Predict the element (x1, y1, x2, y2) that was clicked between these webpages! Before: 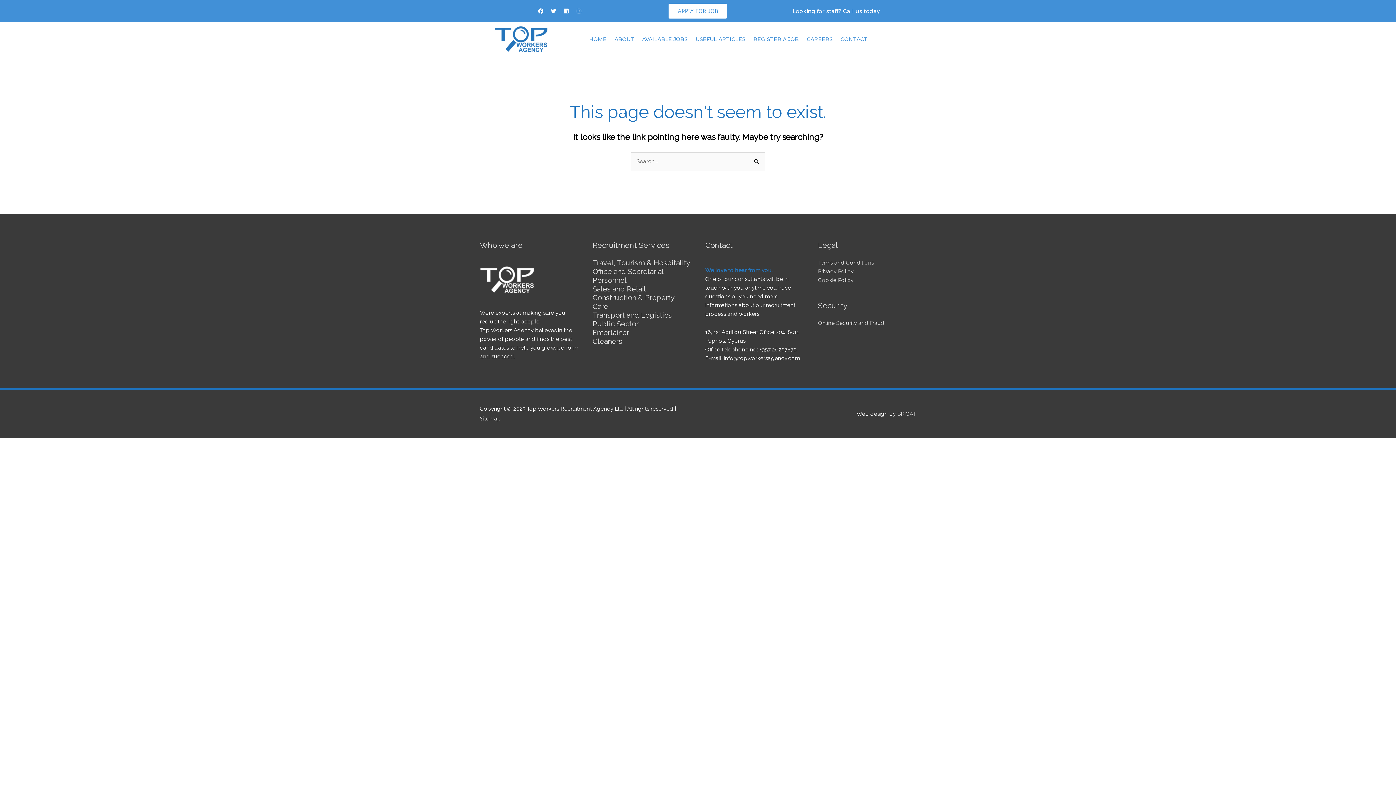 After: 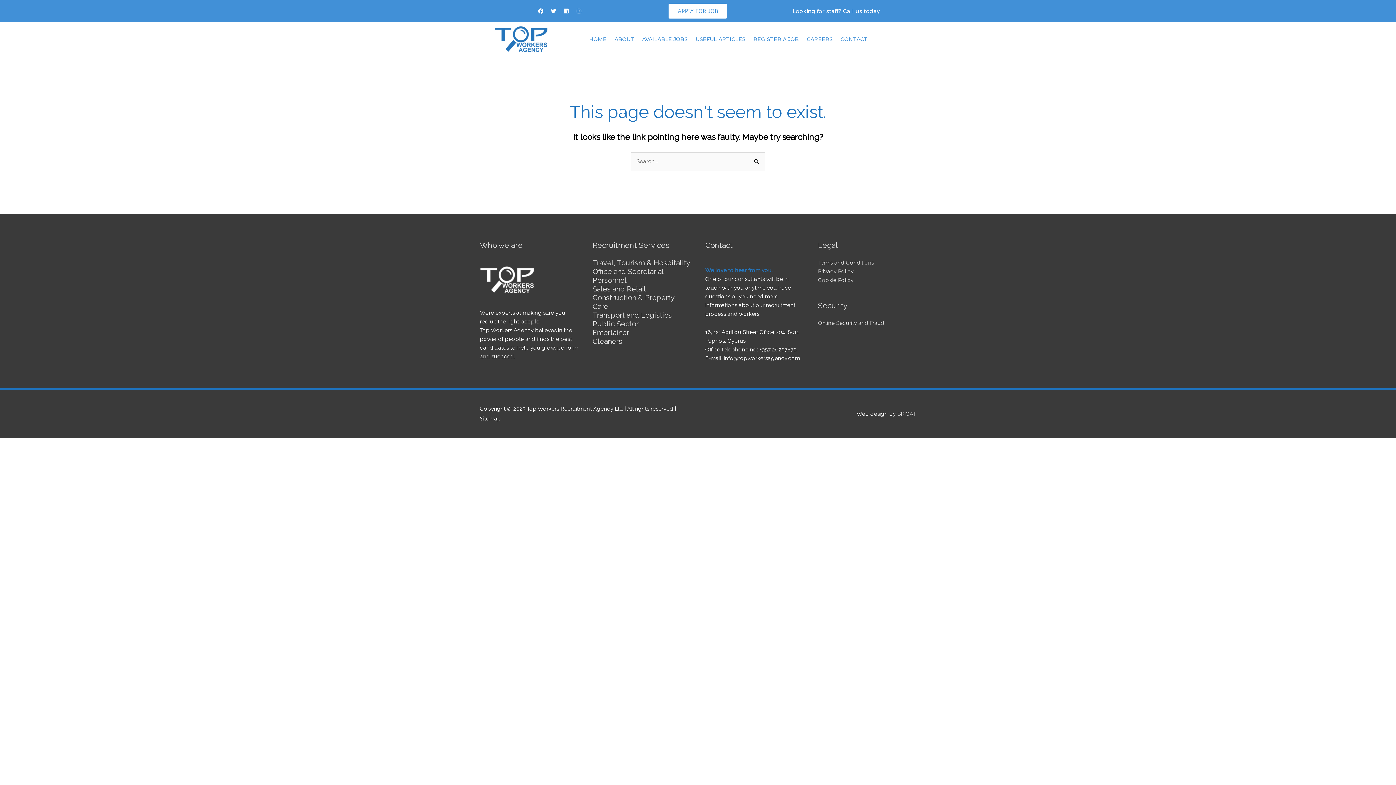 Action: bbox: (480, 415, 501, 422) label: Sitemap